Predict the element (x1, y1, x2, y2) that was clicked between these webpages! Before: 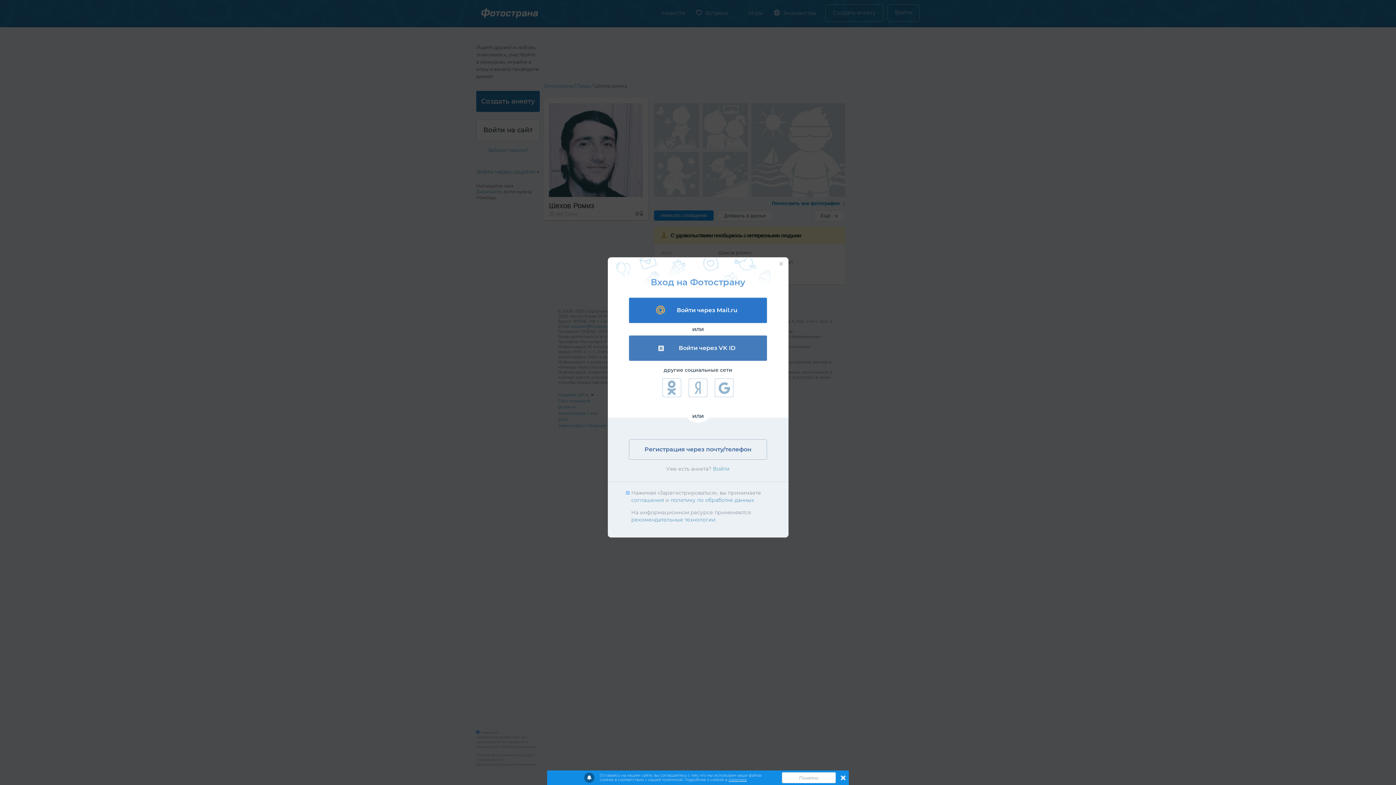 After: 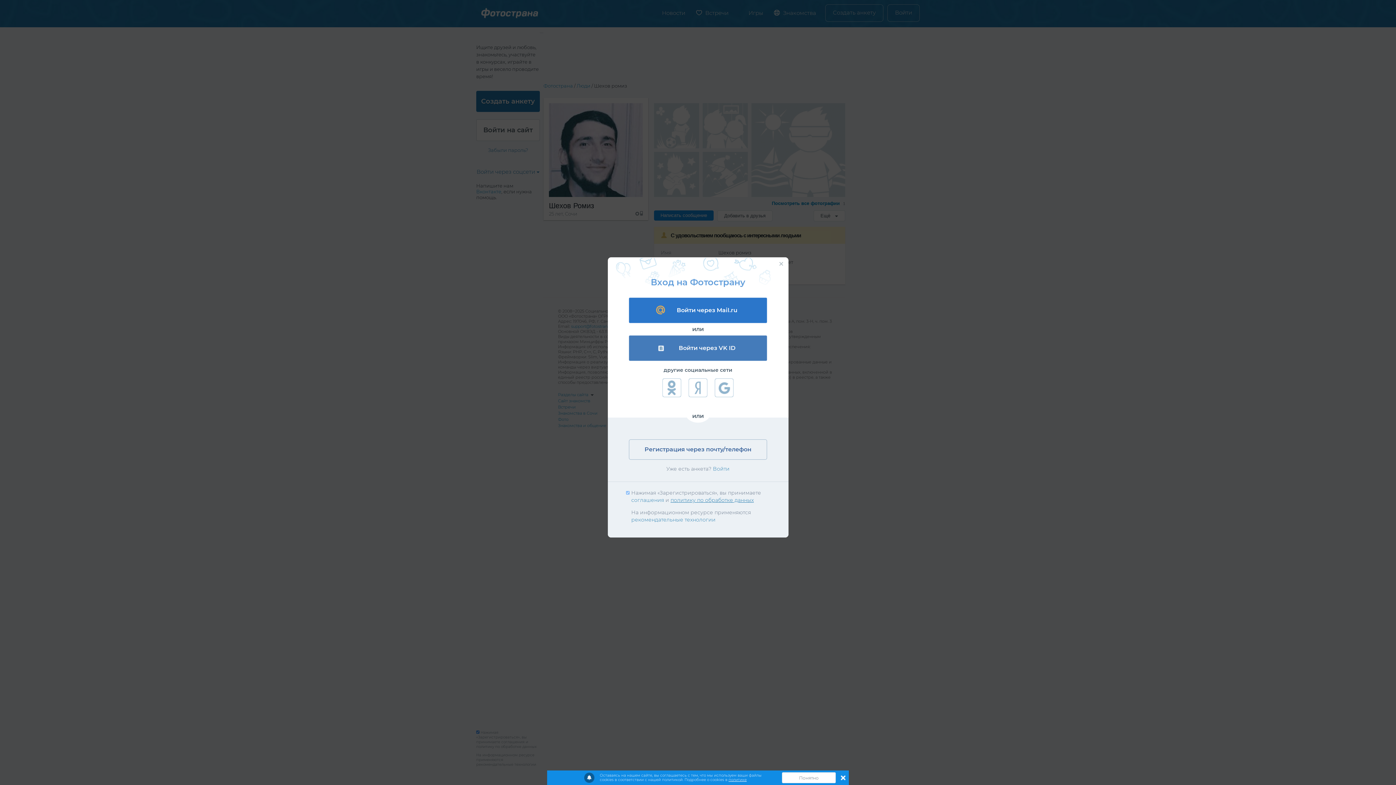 Action: label: политику по обработке данных bbox: (670, 496, 754, 503)